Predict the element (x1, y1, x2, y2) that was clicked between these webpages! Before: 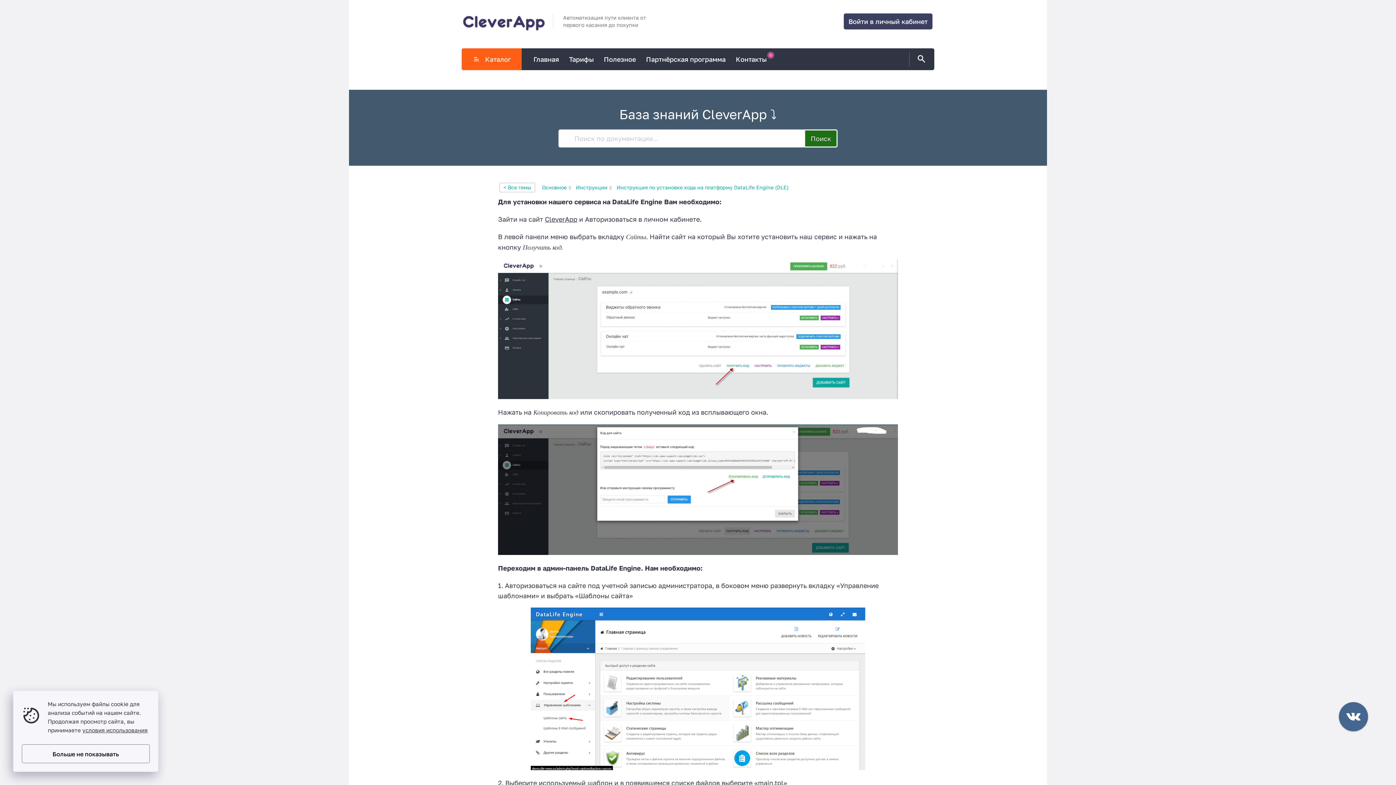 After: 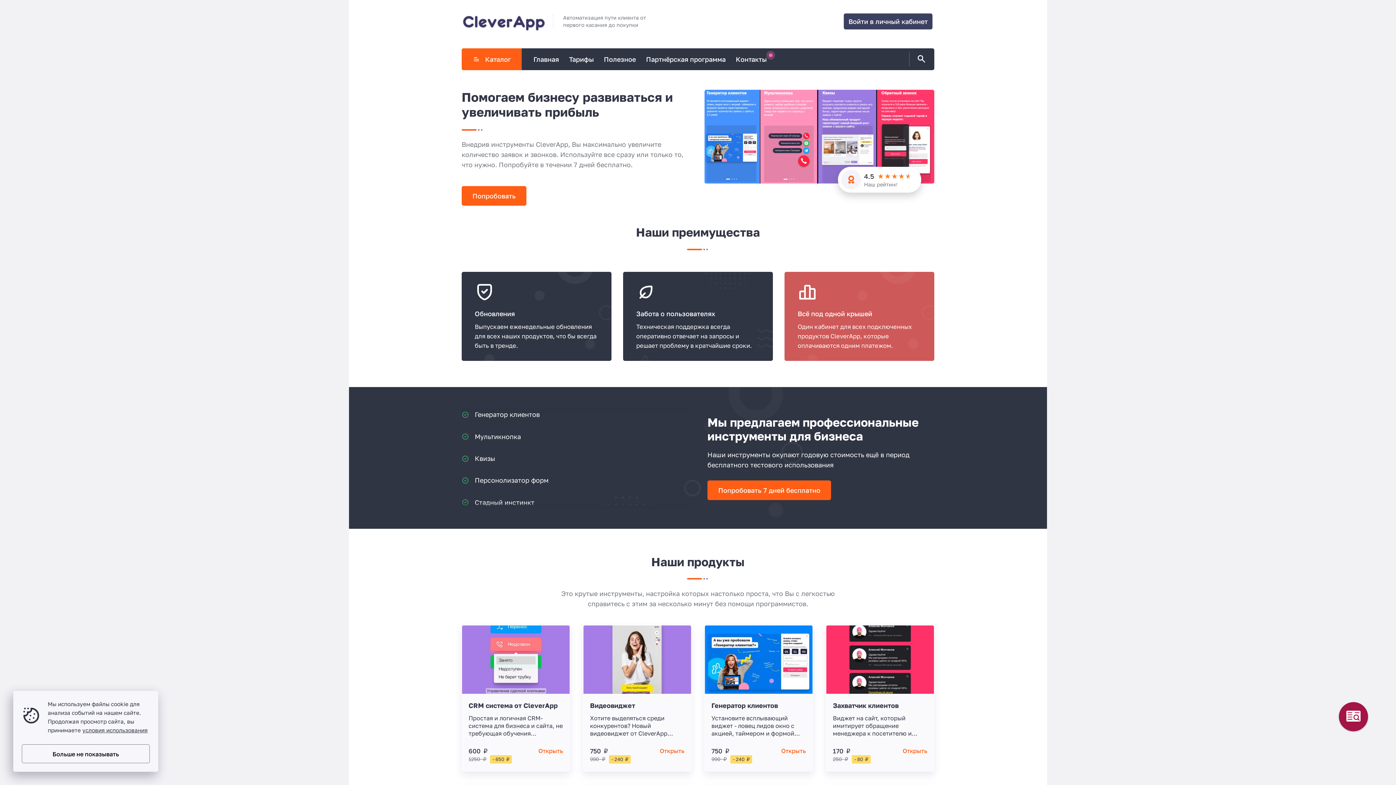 Action: bbox: (533, 48, 559, 70) label: Главная